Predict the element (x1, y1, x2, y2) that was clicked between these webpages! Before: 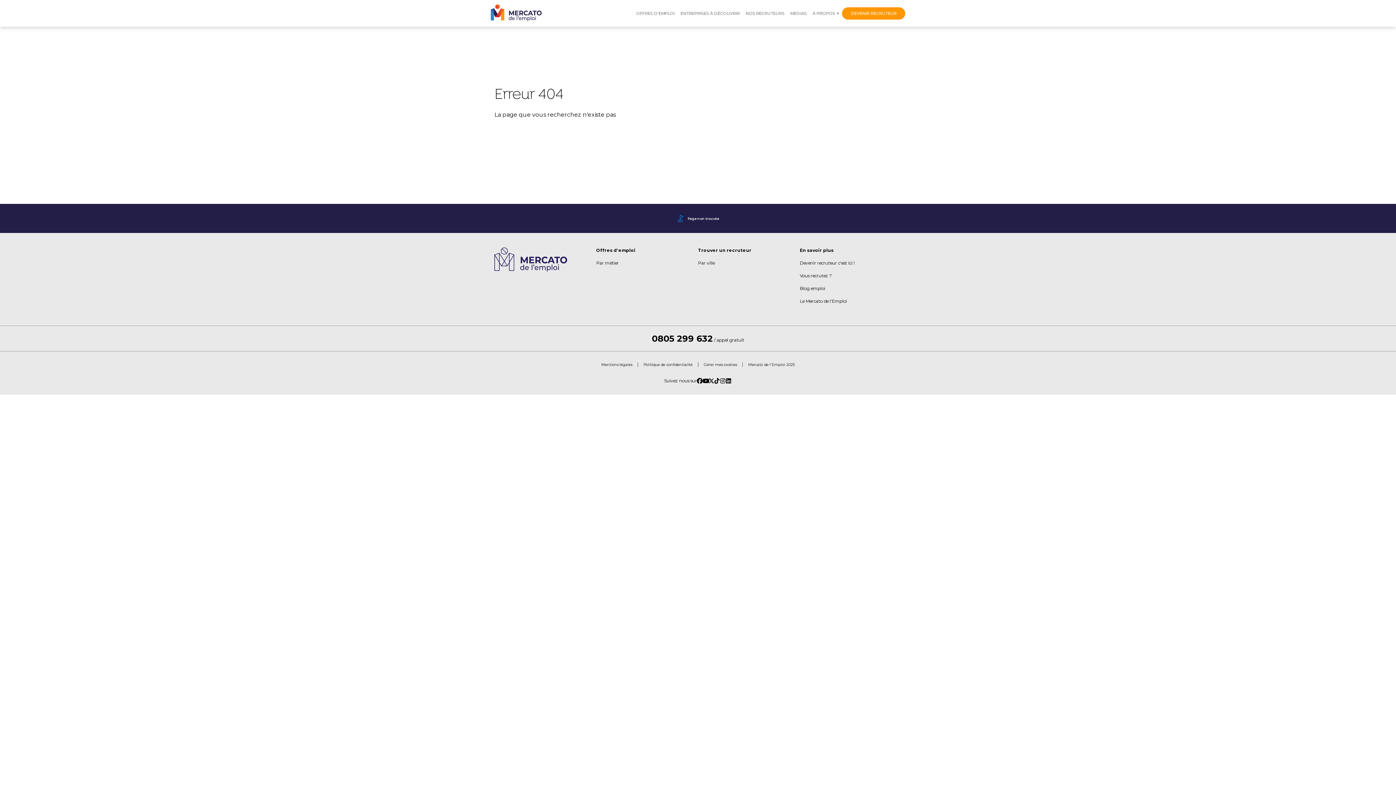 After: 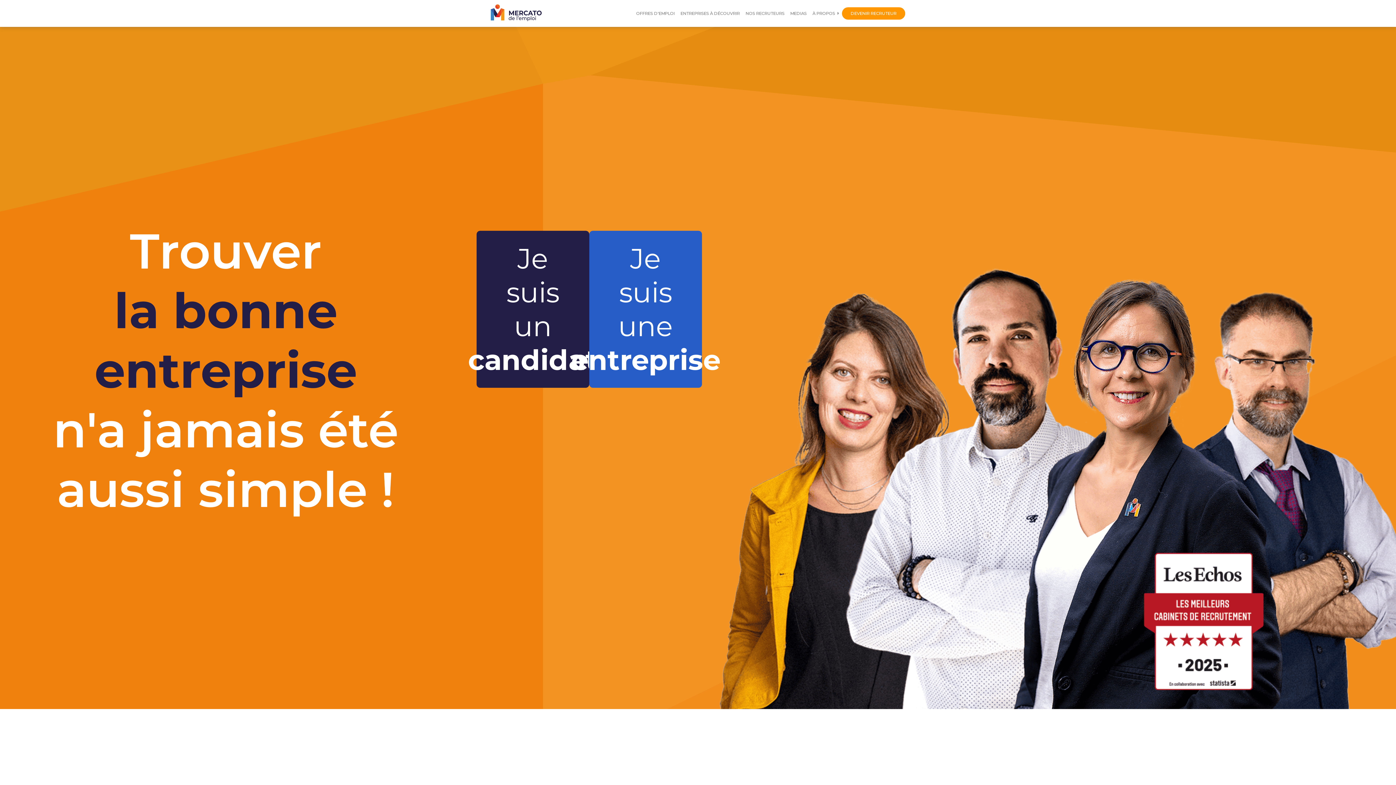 Action: bbox: (494, 267, 567, 272)